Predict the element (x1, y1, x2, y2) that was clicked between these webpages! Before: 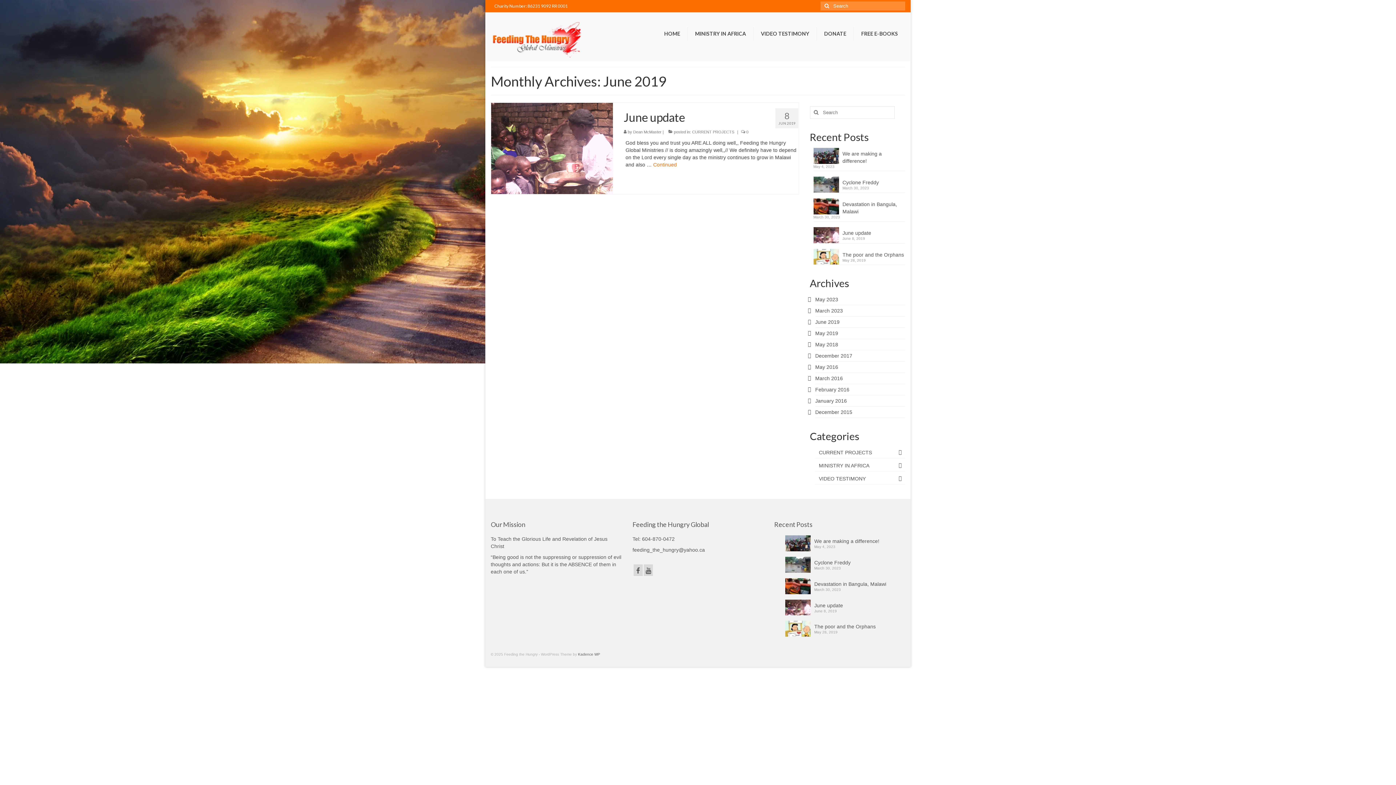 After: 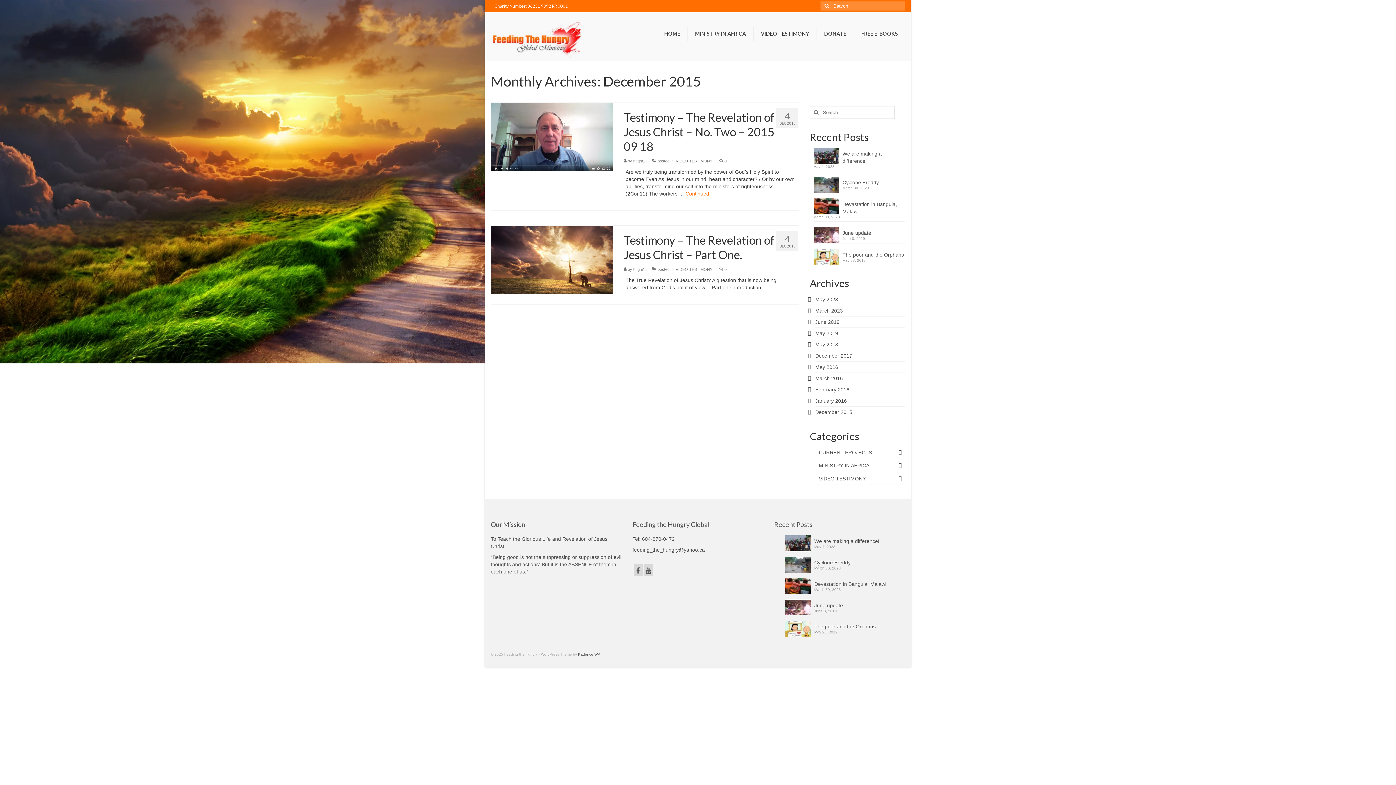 Action: bbox: (815, 409, 852, 415) label: December 2015